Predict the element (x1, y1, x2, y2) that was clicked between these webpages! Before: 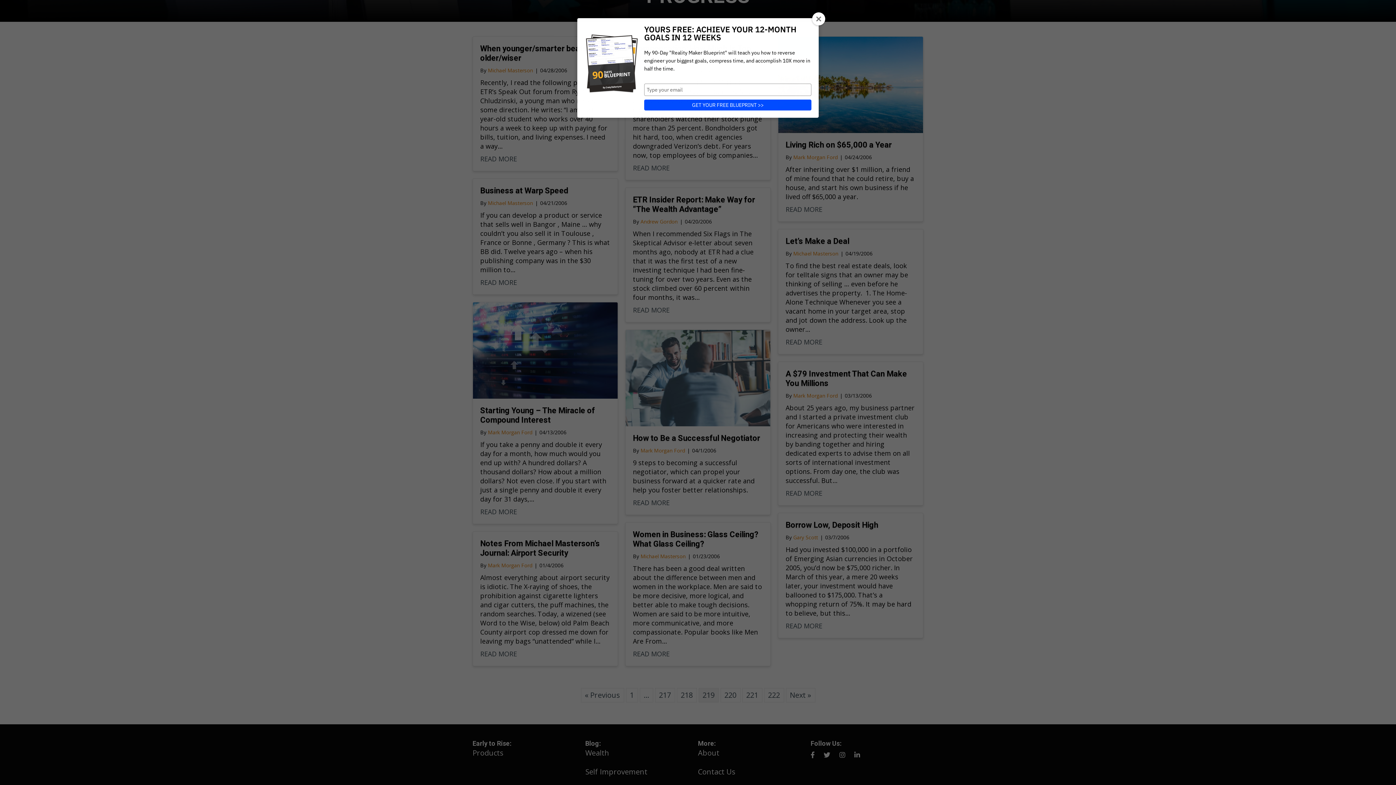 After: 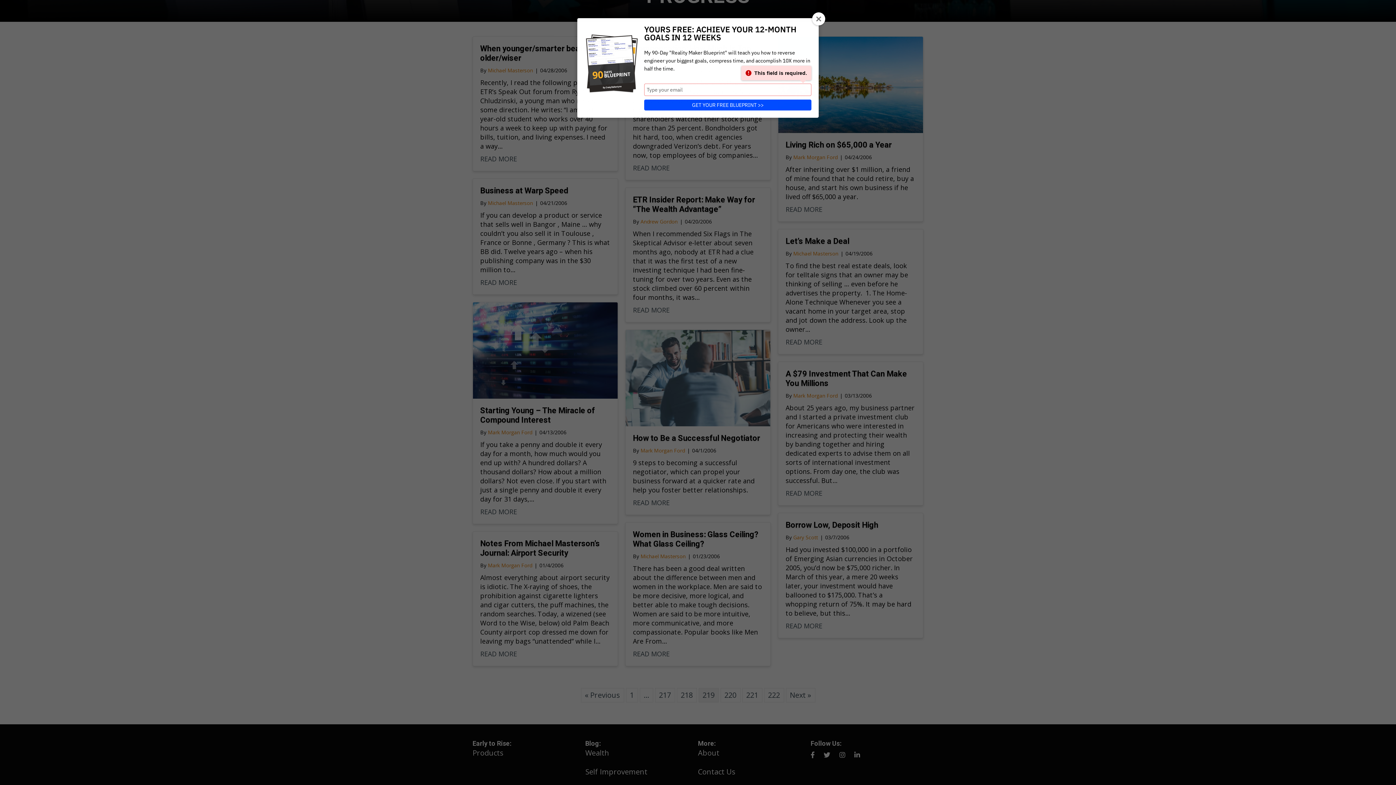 Action: bbox: (644, 99, 811, 110) label: GET YOUR FREE BLUEPRINT >>